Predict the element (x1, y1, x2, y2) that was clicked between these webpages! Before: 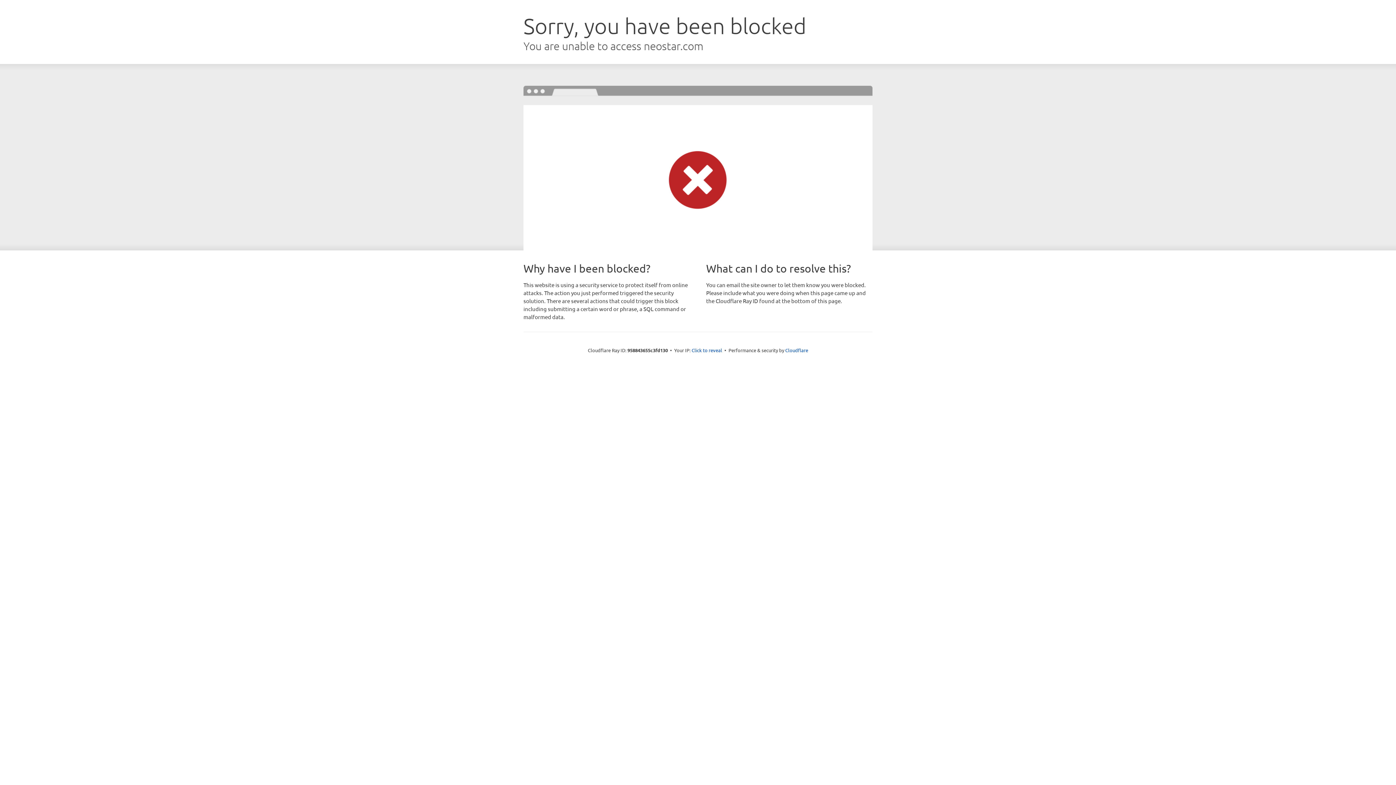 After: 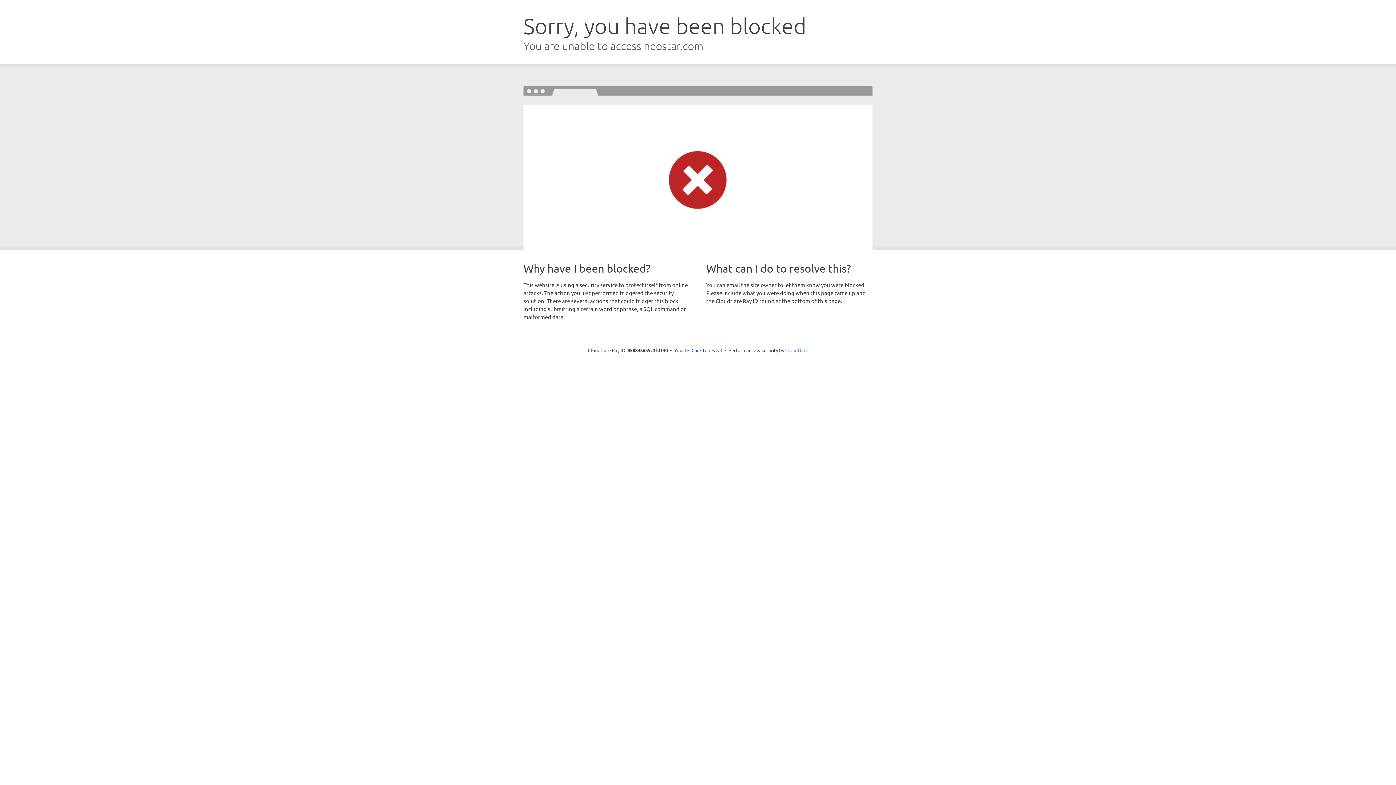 Action: label: Cloudflare bbox: (785, 347, 808, 353)